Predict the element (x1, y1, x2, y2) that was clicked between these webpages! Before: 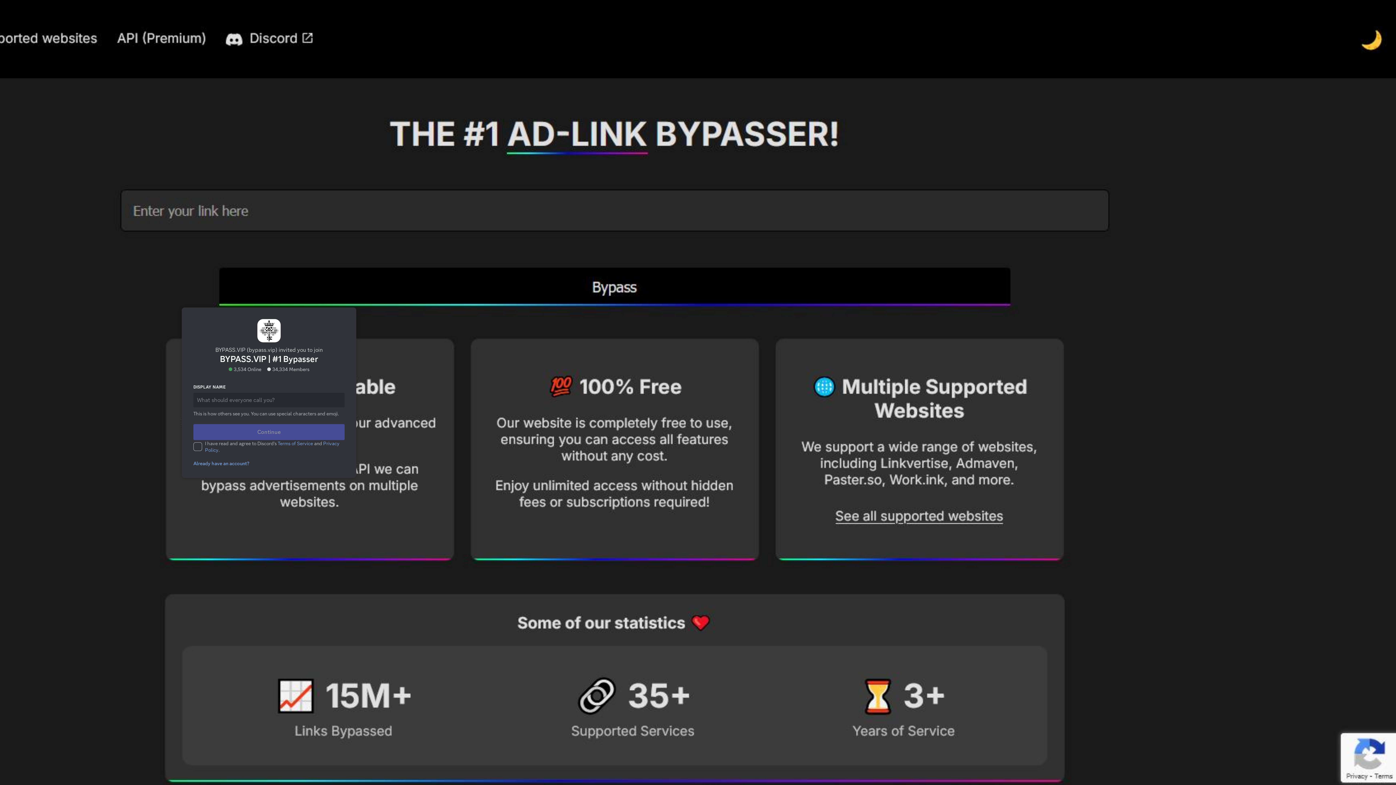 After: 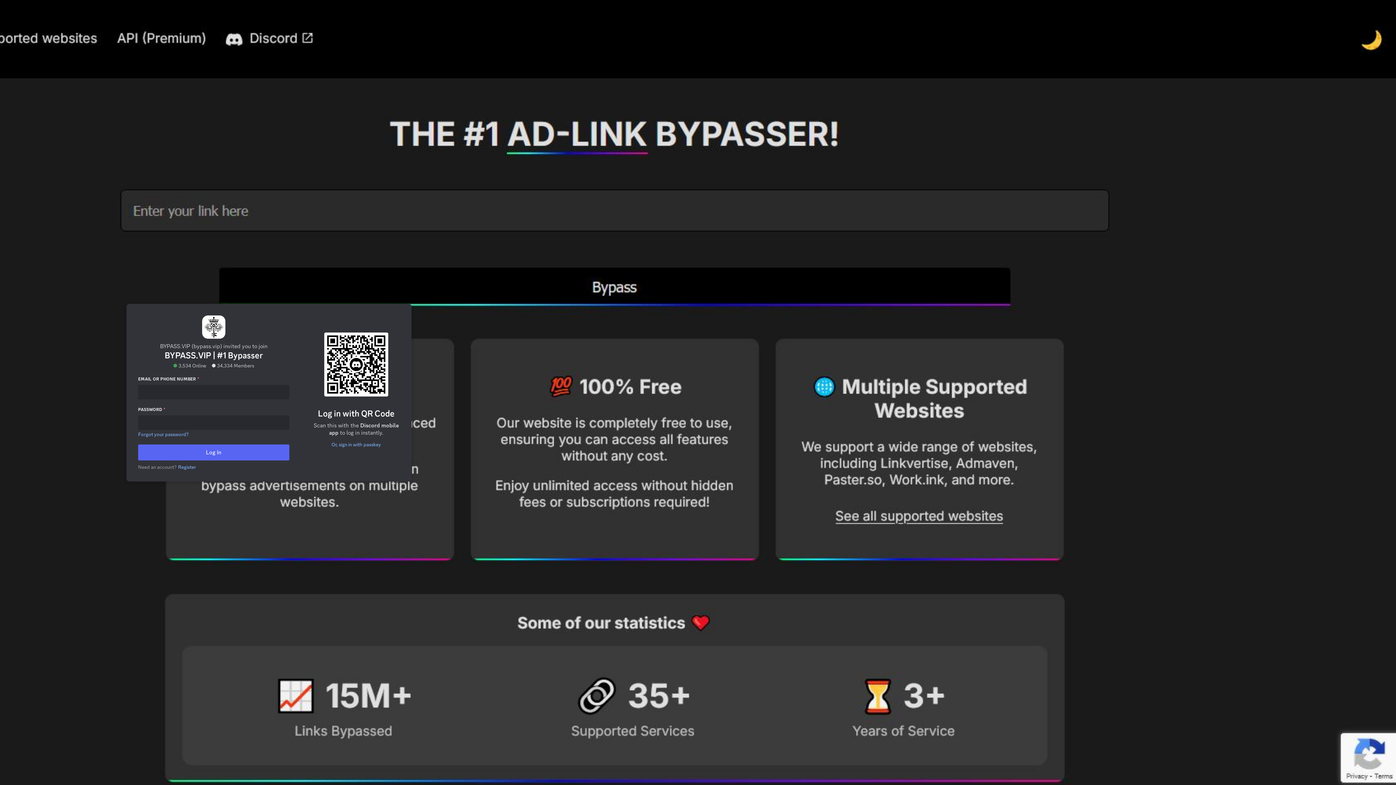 Action: bbox: (193, 455, 253, 461) label: Already have an account?